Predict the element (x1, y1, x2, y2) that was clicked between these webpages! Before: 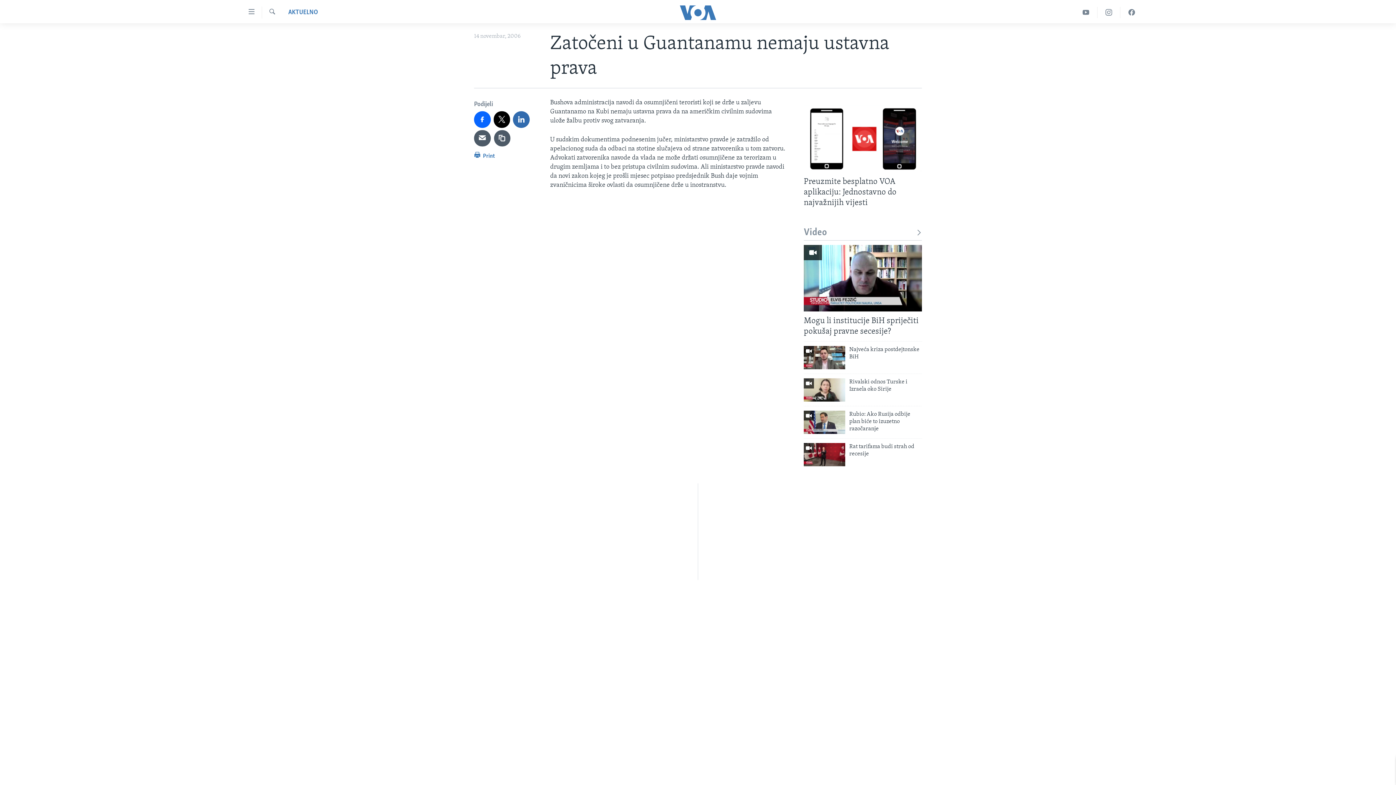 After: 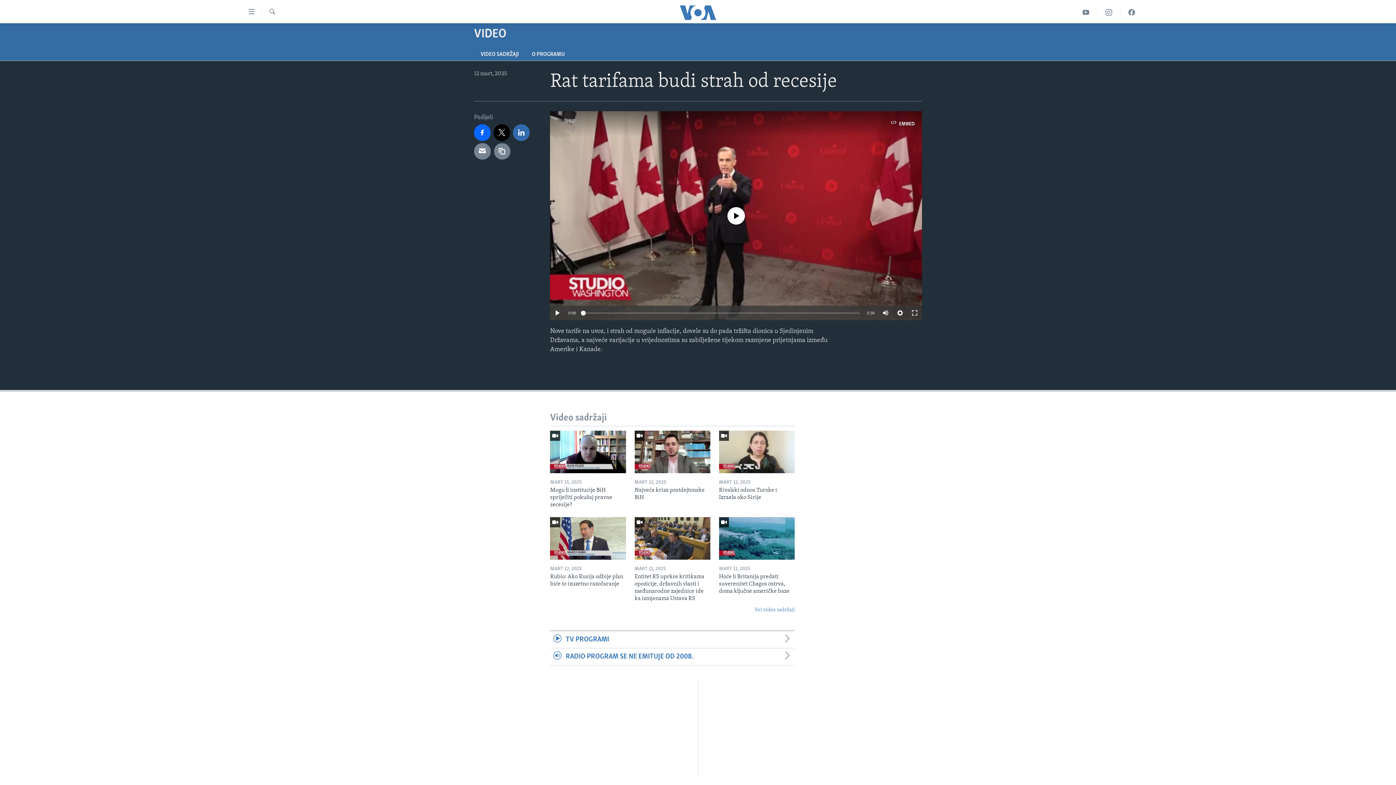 Action: bbox: (804, 443, 845, 466)